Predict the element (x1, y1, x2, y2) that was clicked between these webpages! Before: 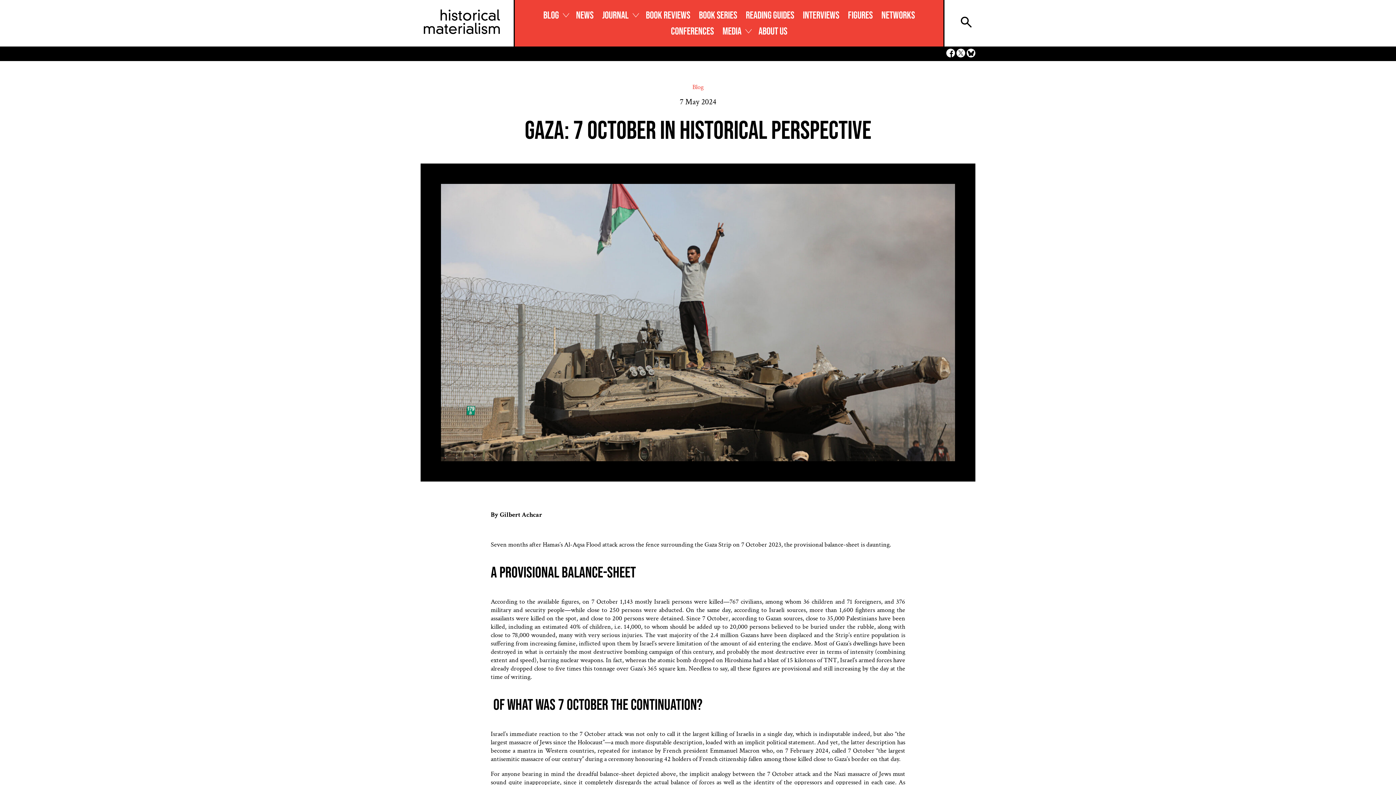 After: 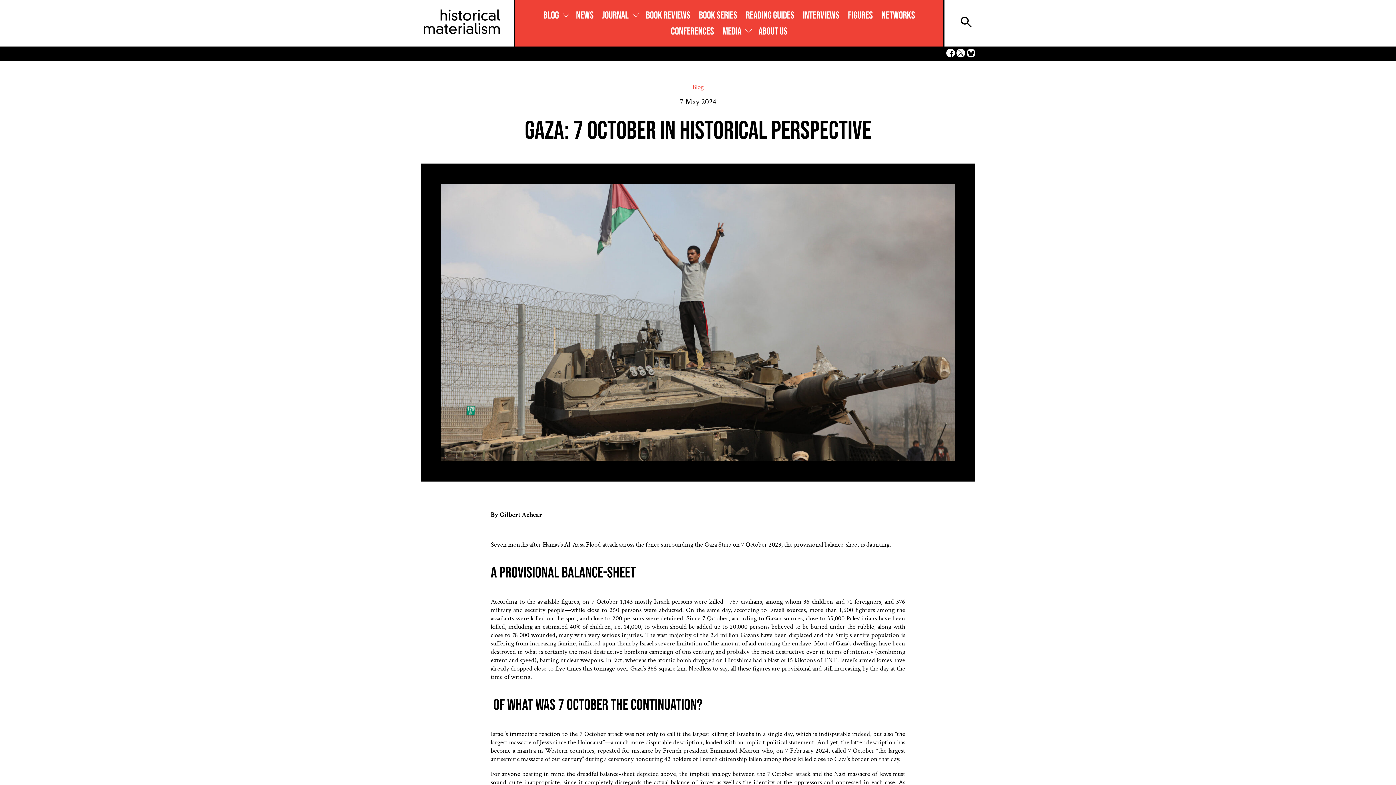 Action: bbox: (946, 51, 955, 59)